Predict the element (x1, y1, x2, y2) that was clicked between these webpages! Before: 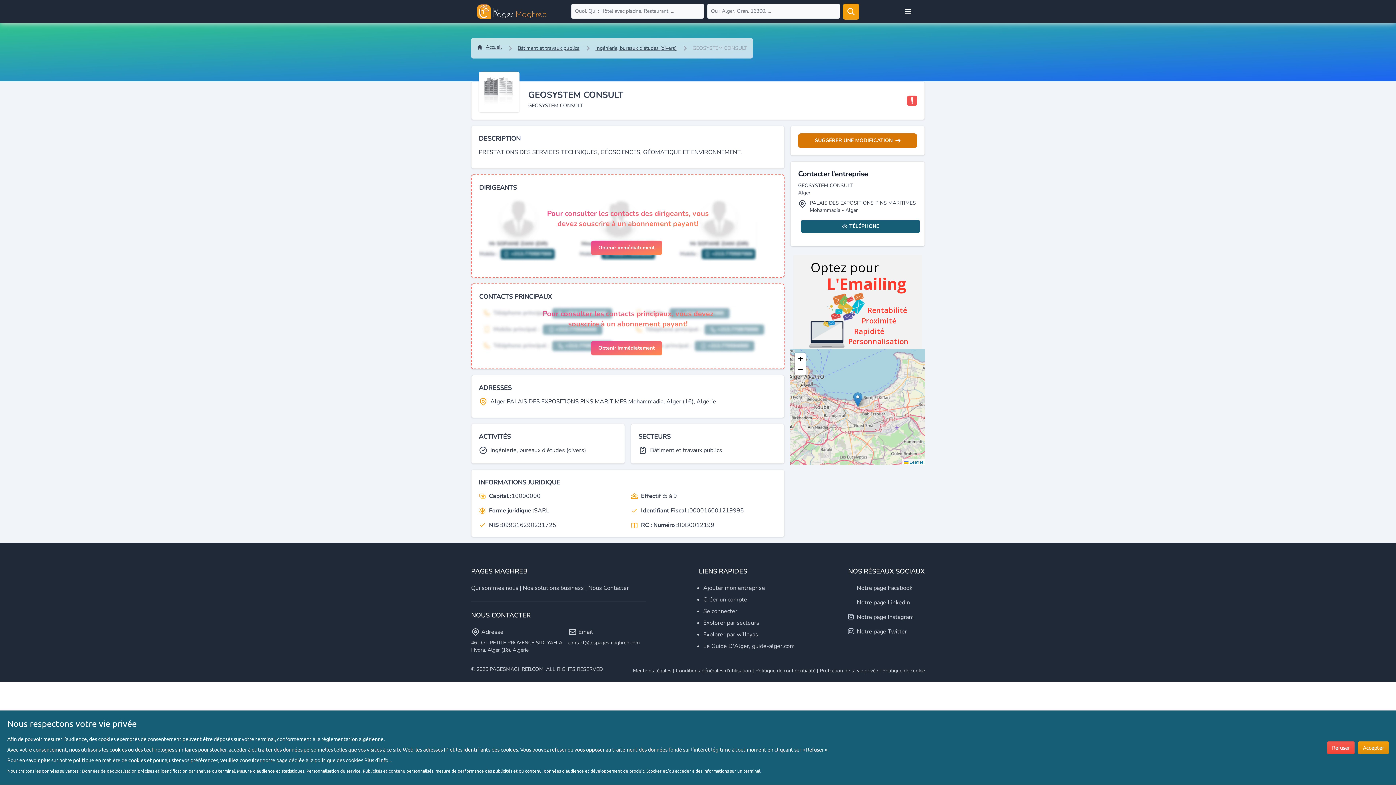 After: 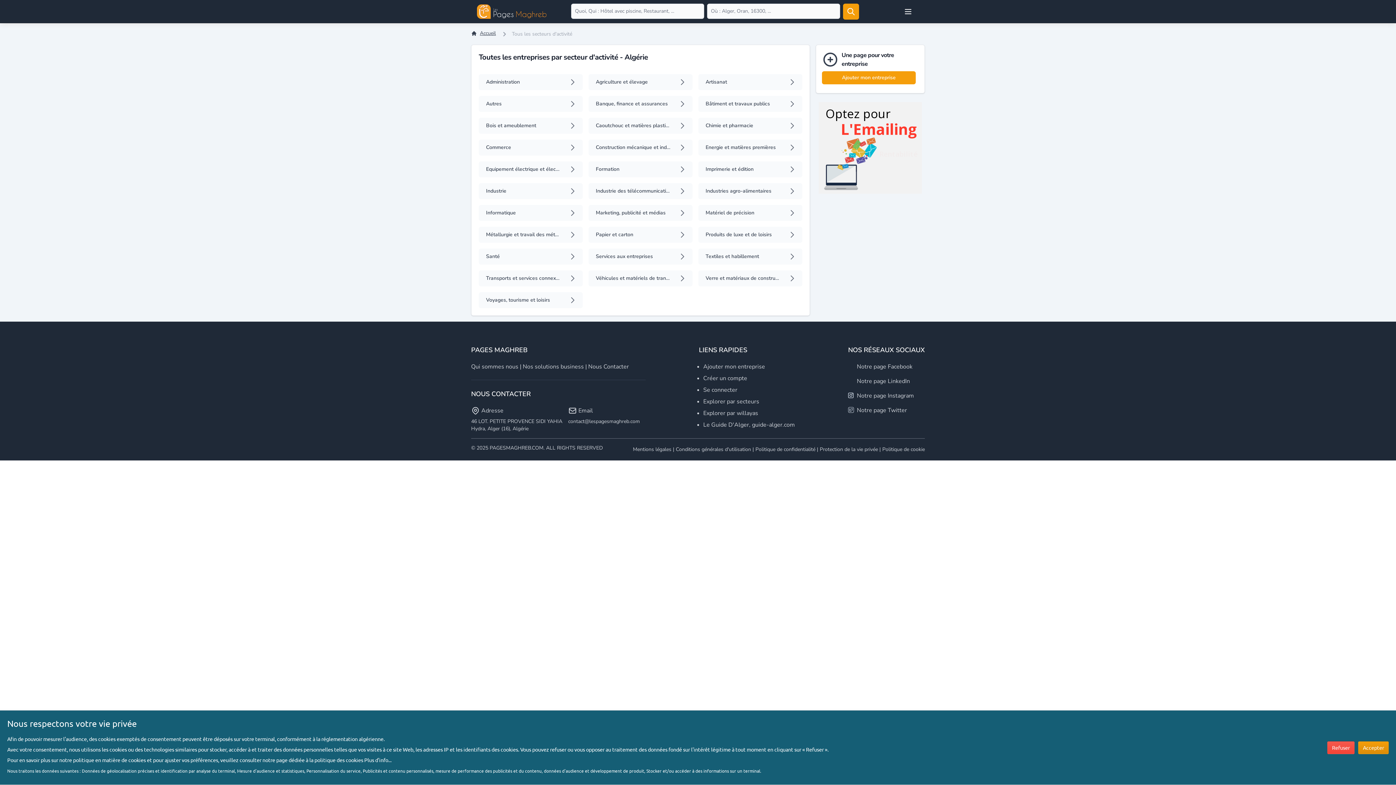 Action: bbox: (703, 619, 759, 627) label: Explorer par secteurs